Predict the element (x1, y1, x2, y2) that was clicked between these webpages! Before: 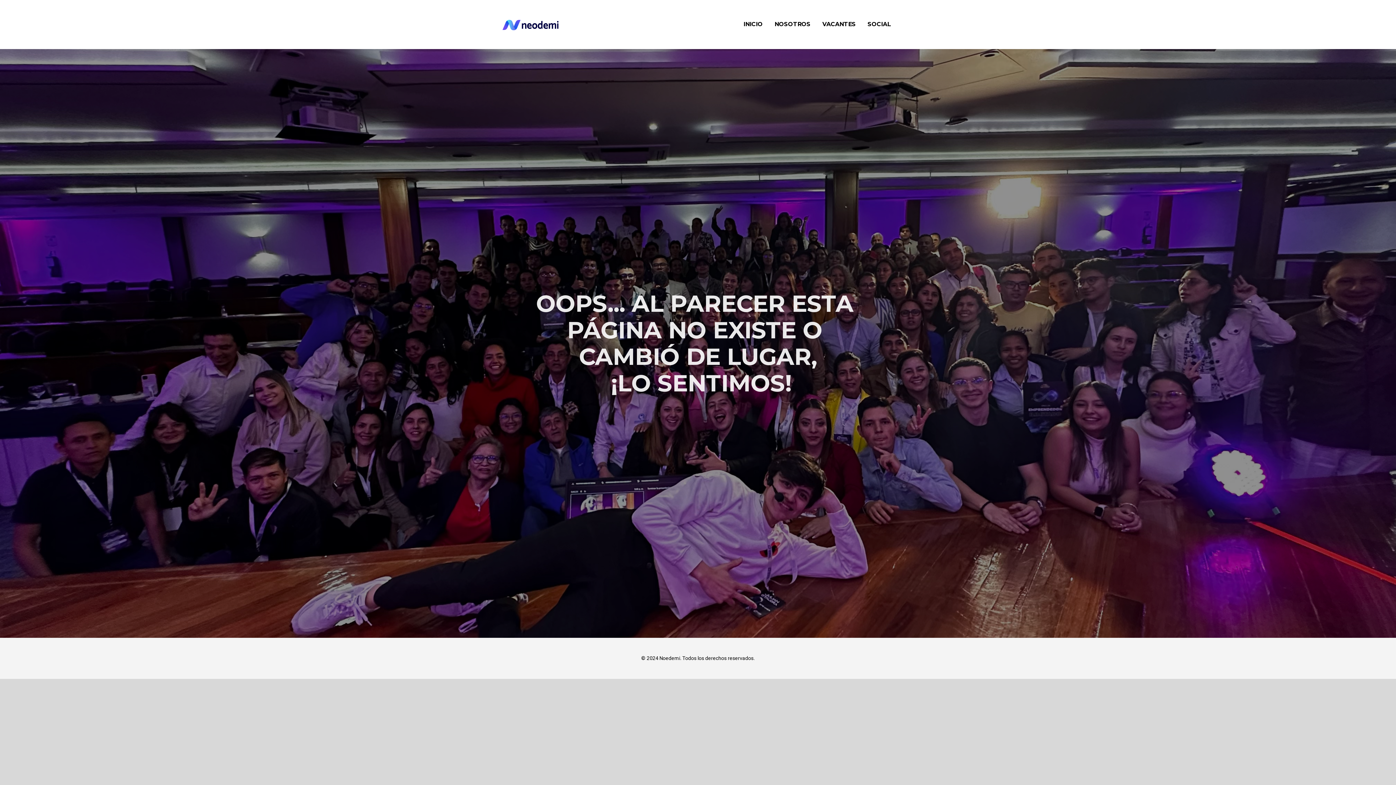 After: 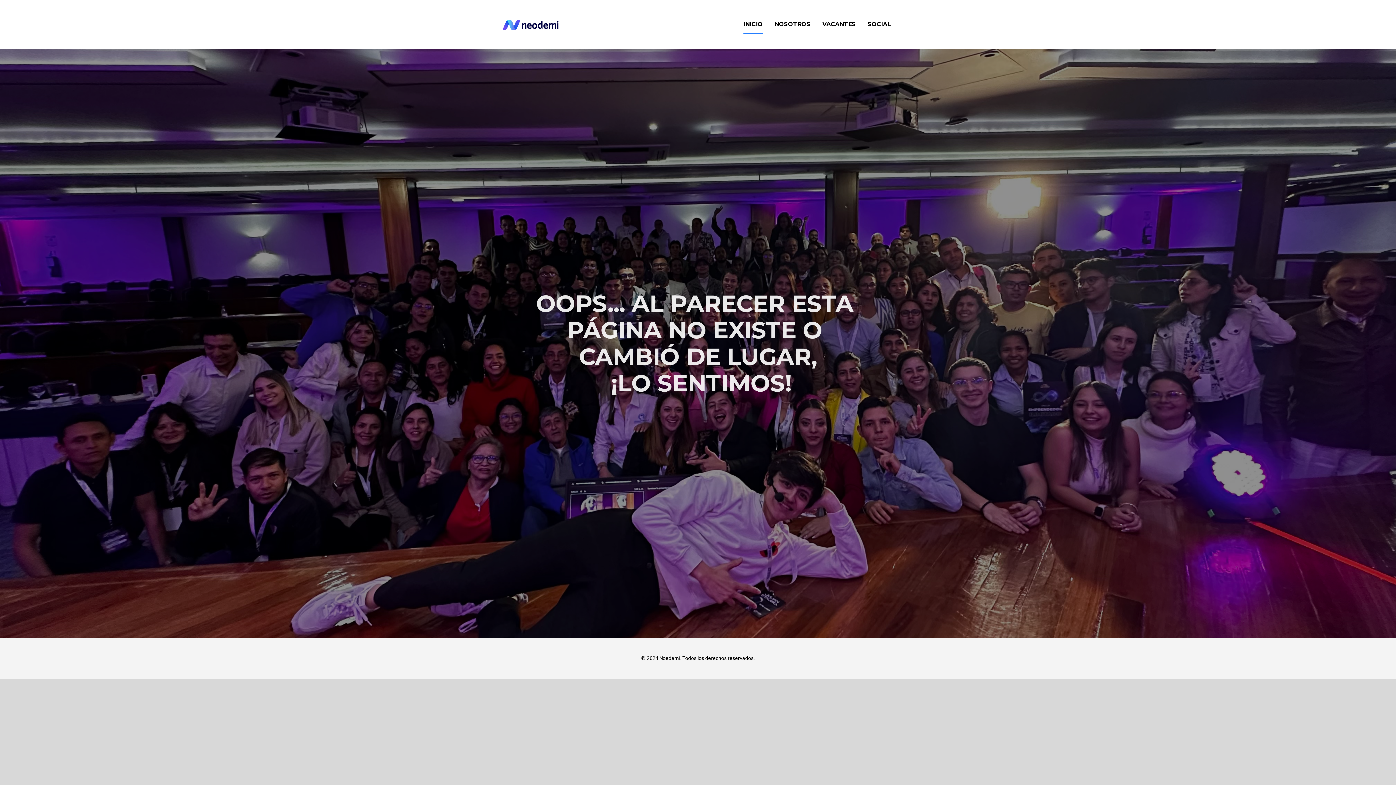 Action: bbox: (500, 23, 561, 30)